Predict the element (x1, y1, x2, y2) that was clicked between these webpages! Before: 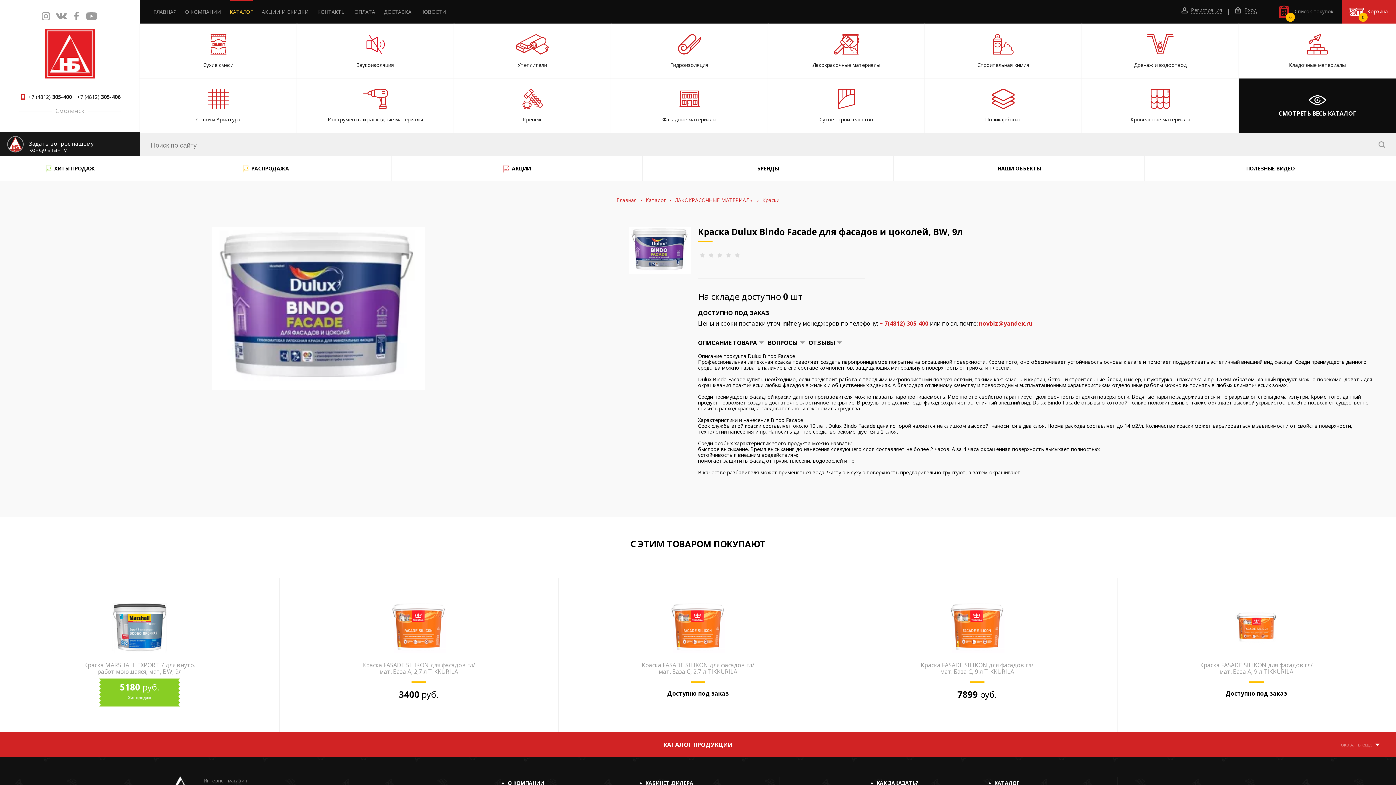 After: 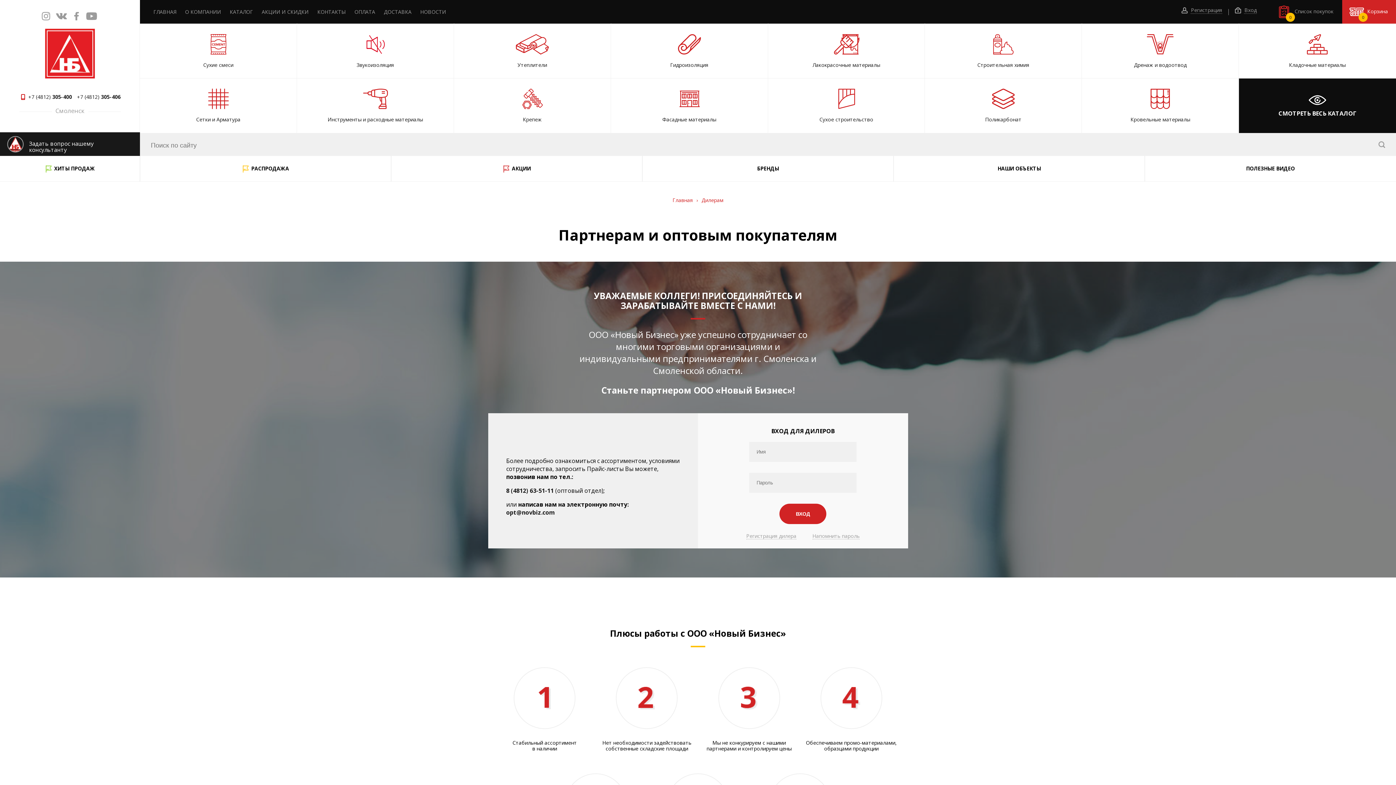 Action: bbox: (645, 780, 693, 786) label: КАБИНЕТ ДИЛЕРА